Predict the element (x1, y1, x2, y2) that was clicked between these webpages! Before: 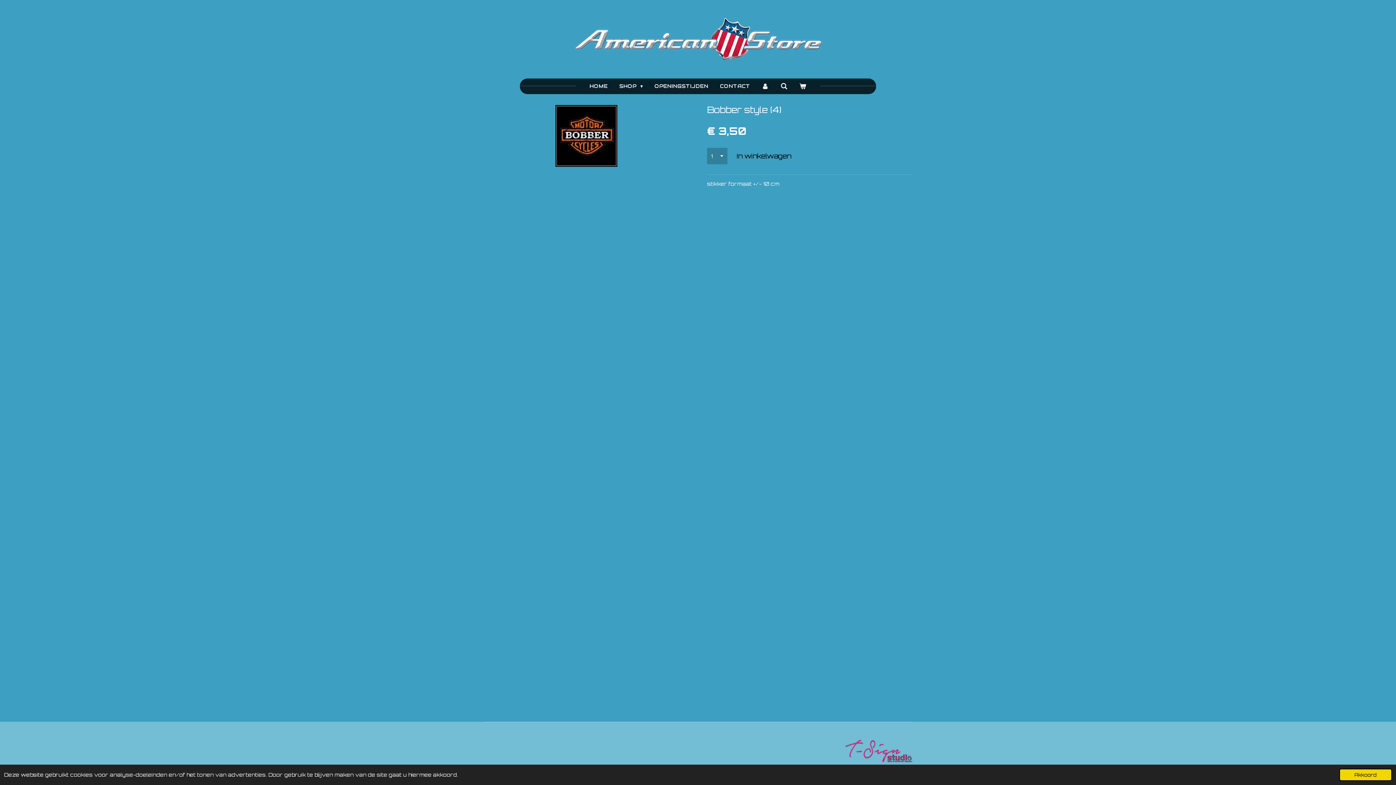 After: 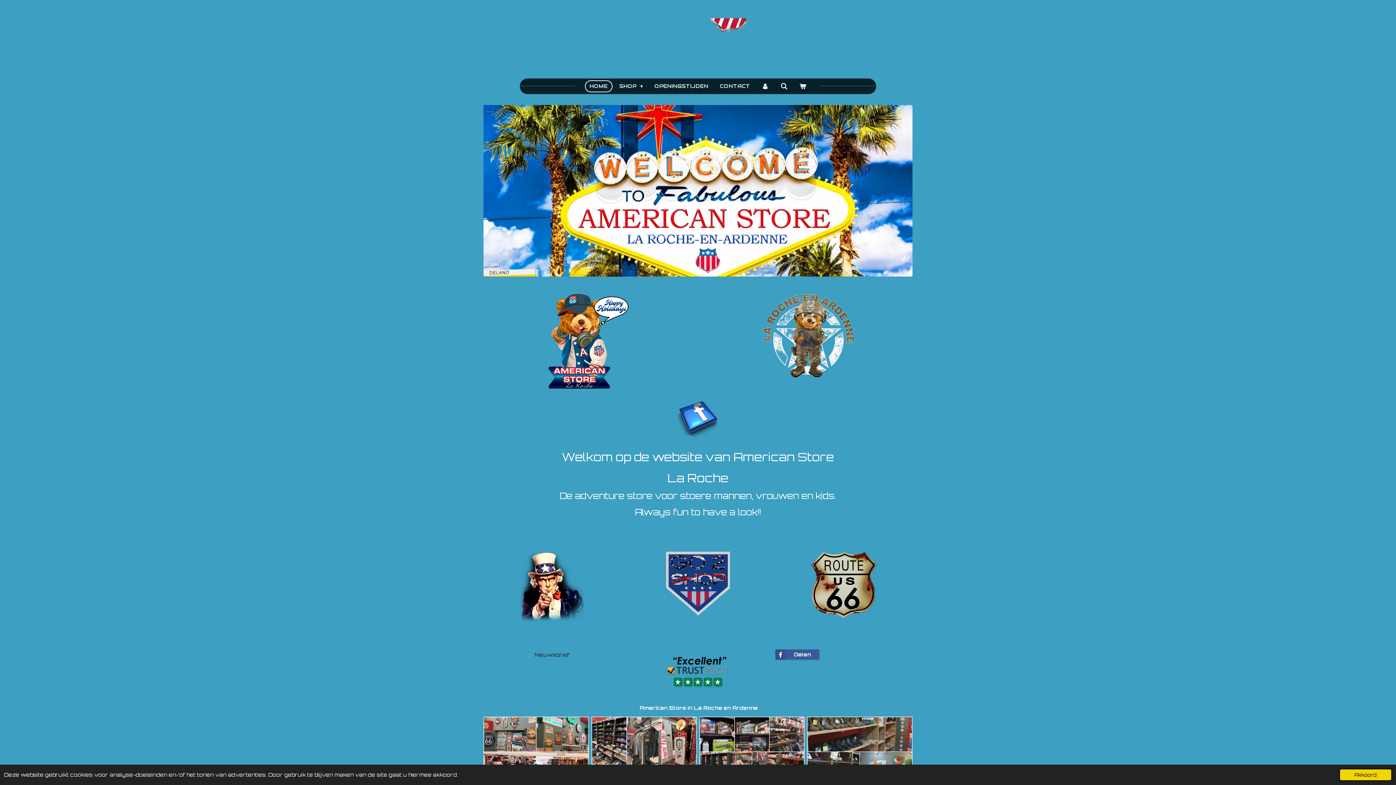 Action: bbox: (569, 18, 826, 60)